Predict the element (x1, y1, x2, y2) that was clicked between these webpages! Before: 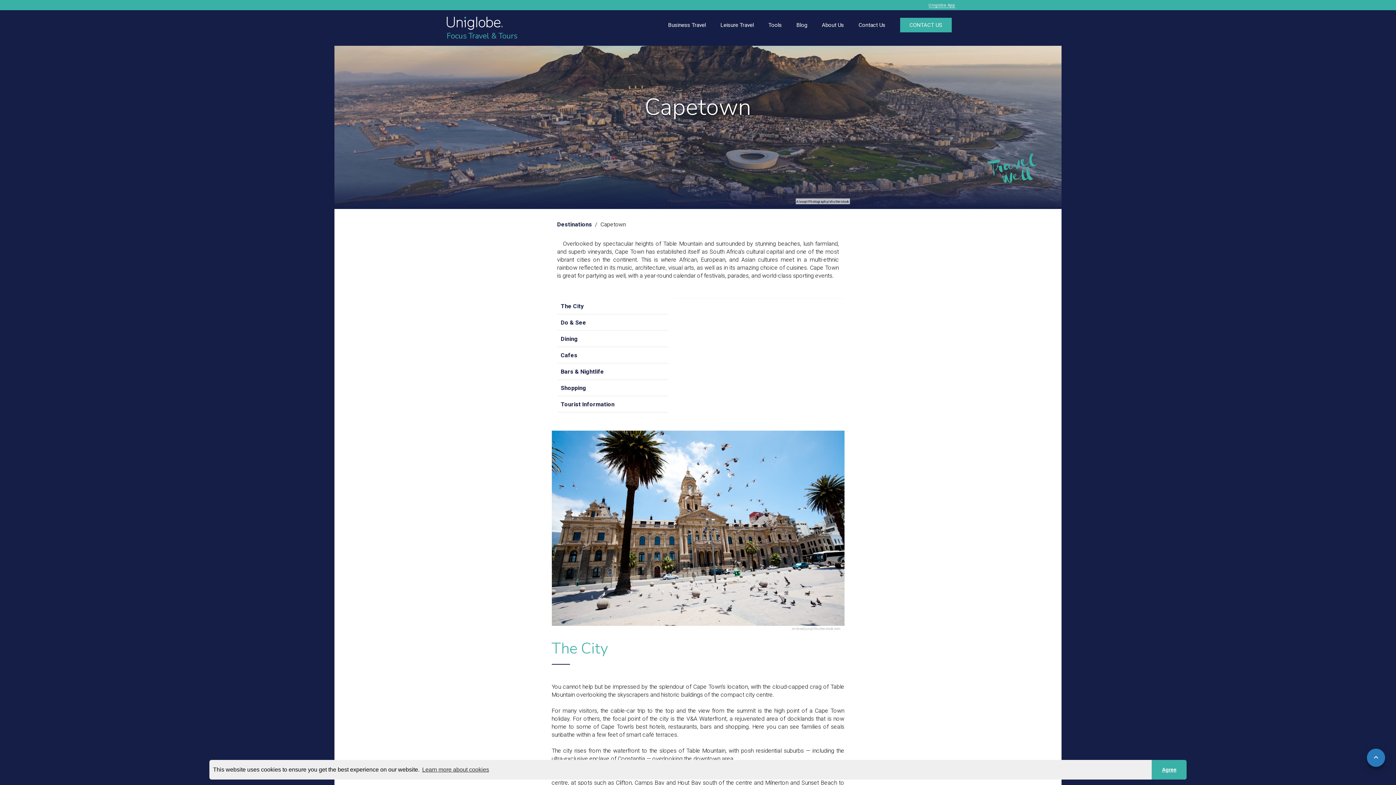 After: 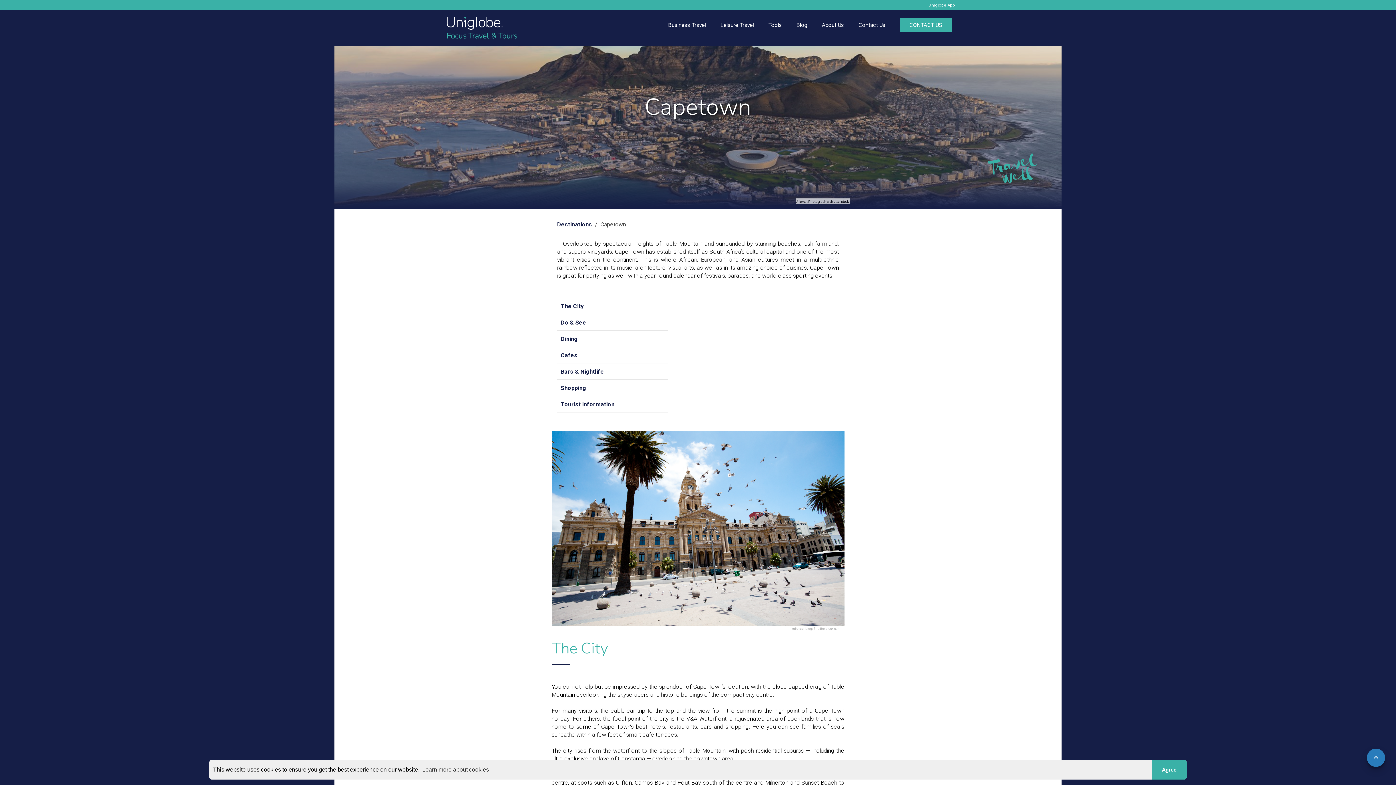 Action: label: Shopping bbox: (560, 384, 586, 391)